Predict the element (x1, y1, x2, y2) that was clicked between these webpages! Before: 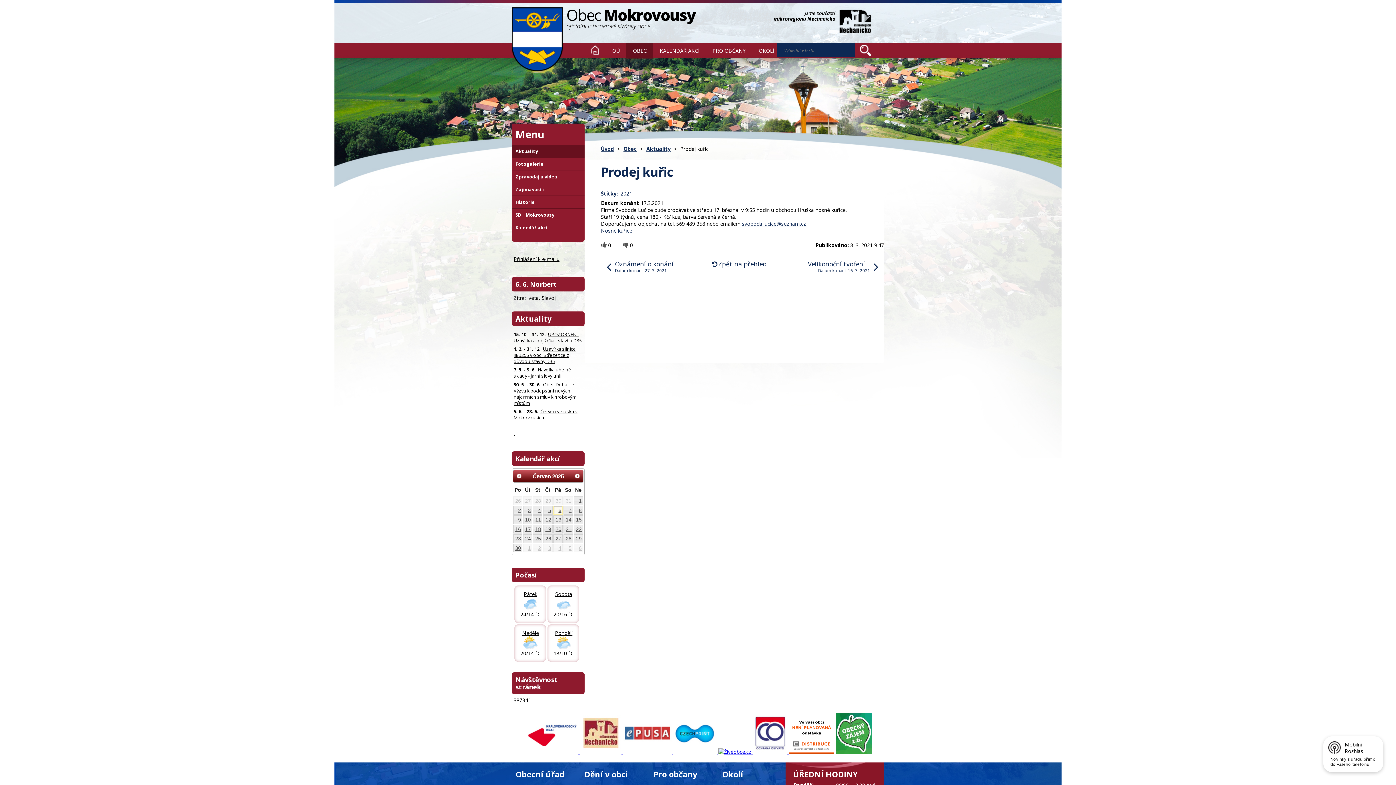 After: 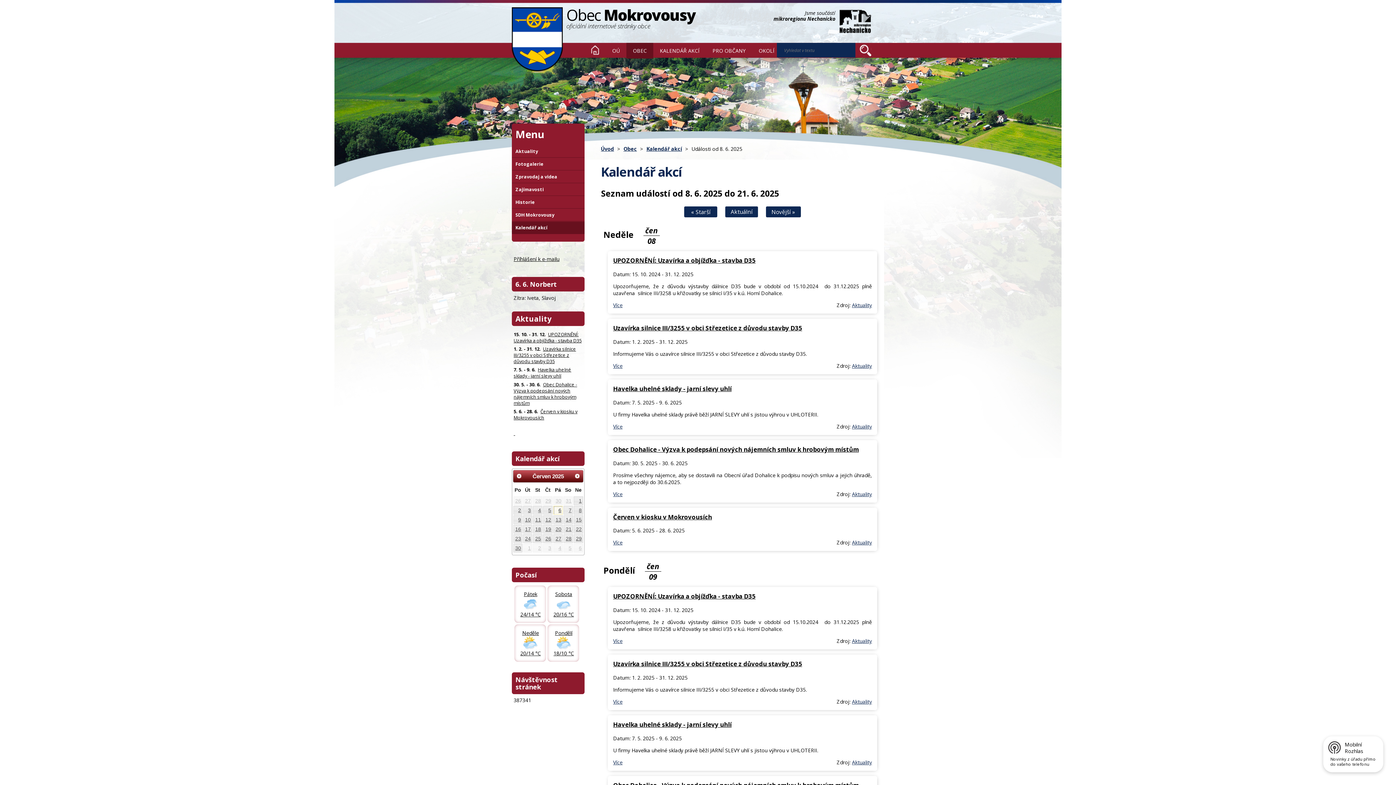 Action: bbox: (573, 506, 583, 514) label: 8